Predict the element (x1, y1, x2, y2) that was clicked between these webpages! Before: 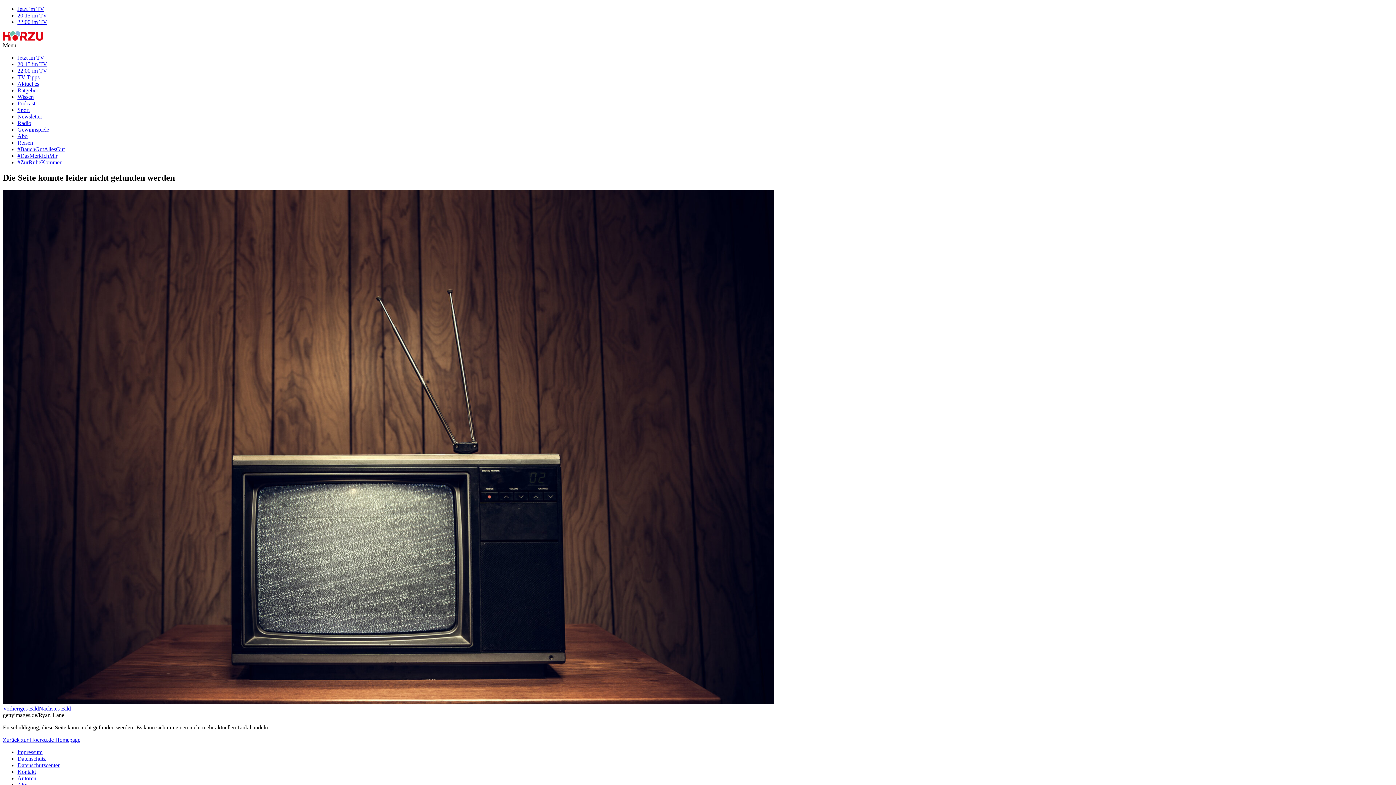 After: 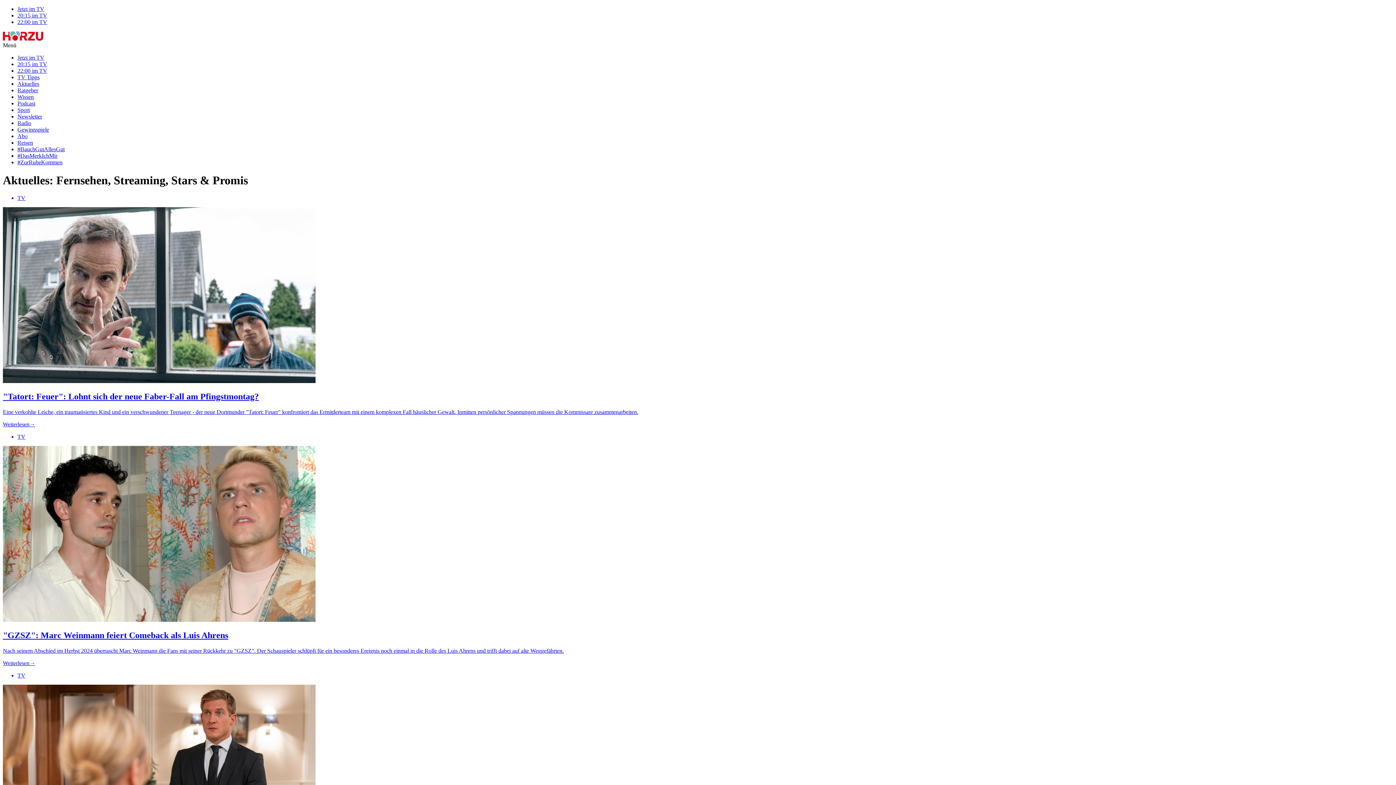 Action: bbox: (17, 80, 39, 86) label: Aktuelles